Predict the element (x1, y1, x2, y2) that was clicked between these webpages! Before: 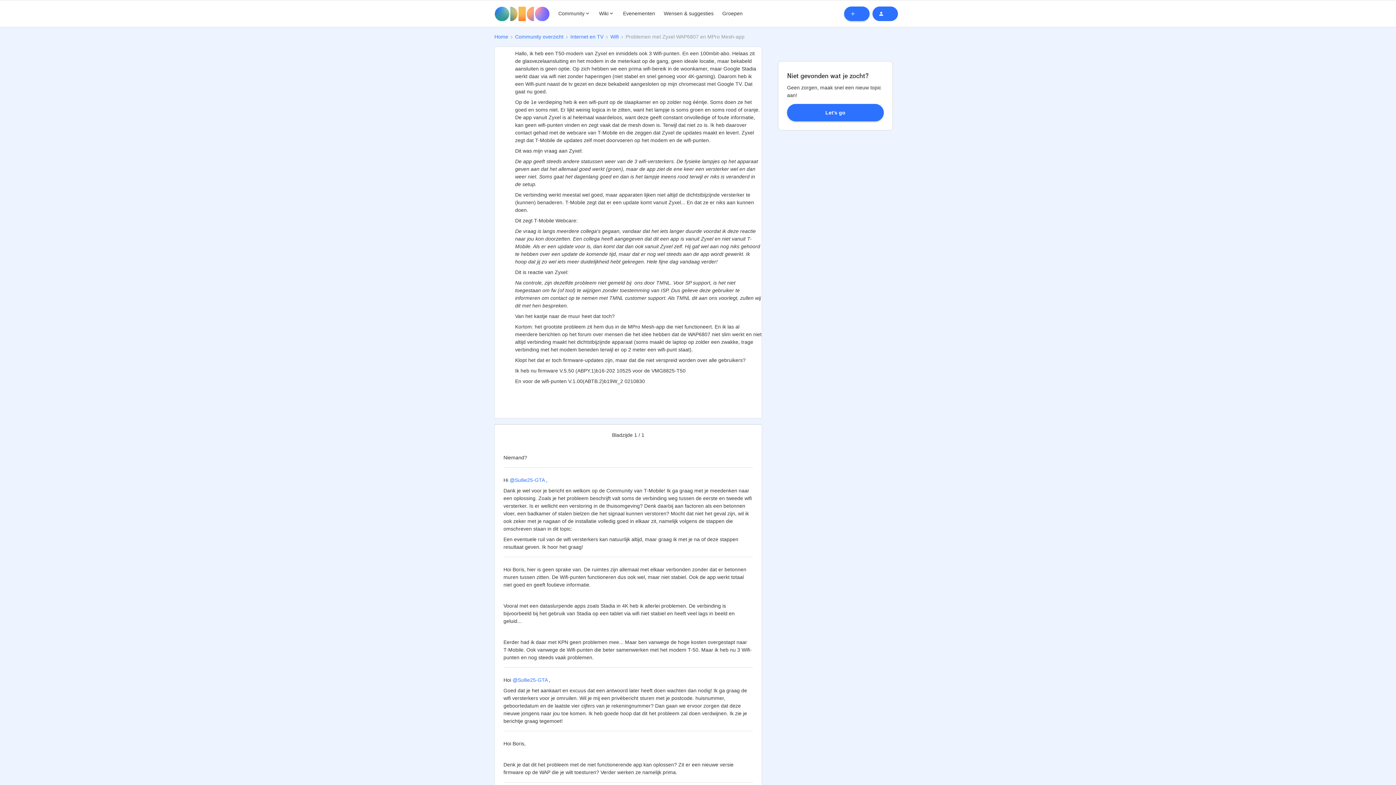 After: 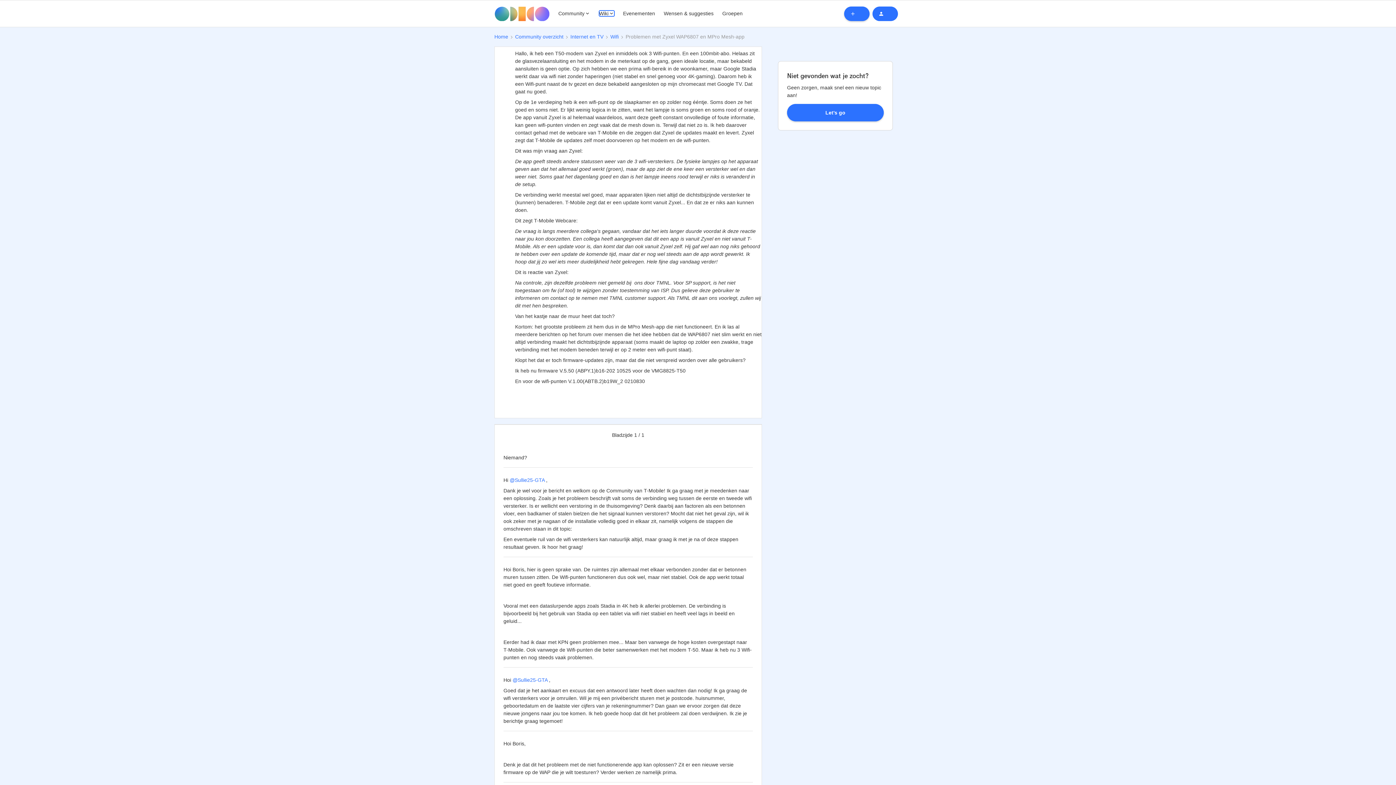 Action: label: Wiki bbox: (599, 10, 614, 16)